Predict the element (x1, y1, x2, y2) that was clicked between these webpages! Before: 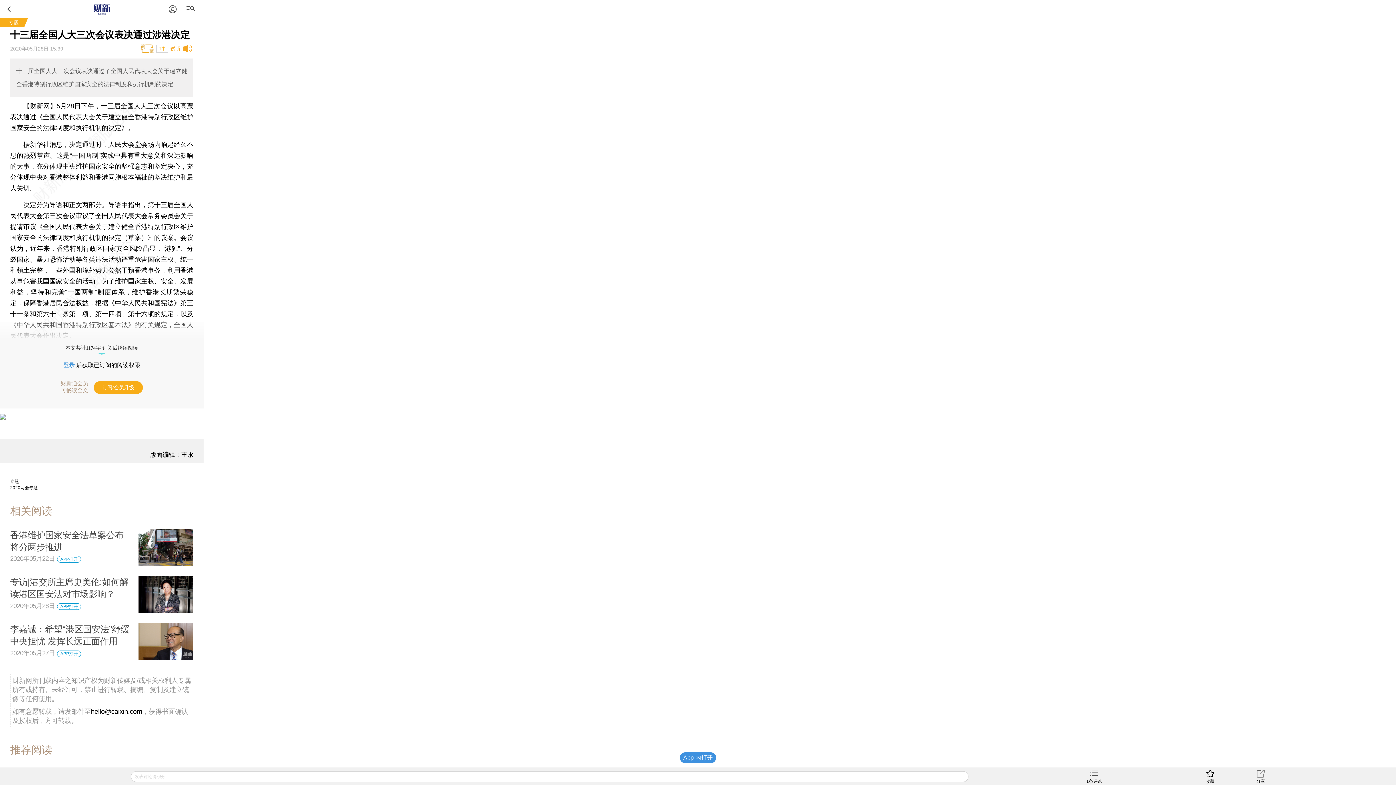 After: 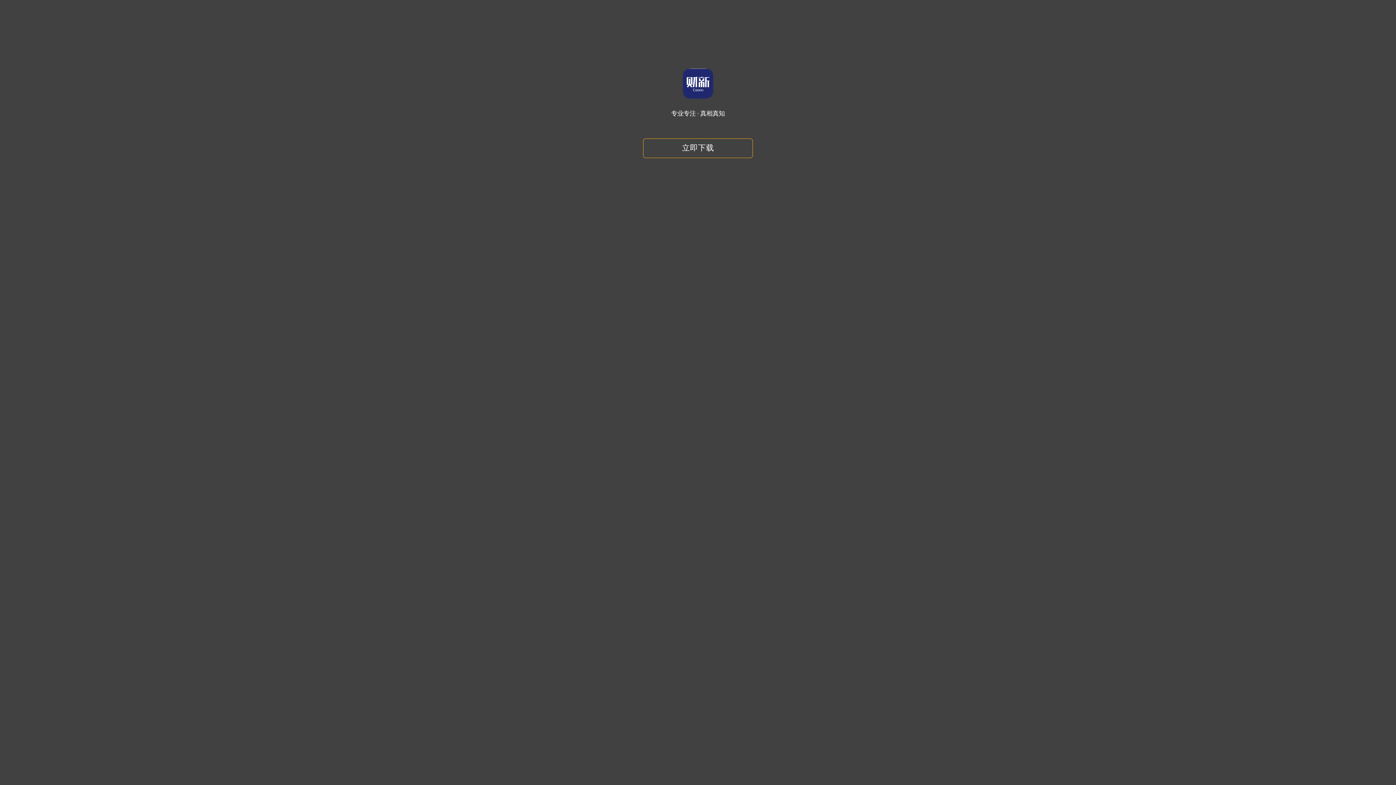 Action: bbox: (138, 529, 193, 534)